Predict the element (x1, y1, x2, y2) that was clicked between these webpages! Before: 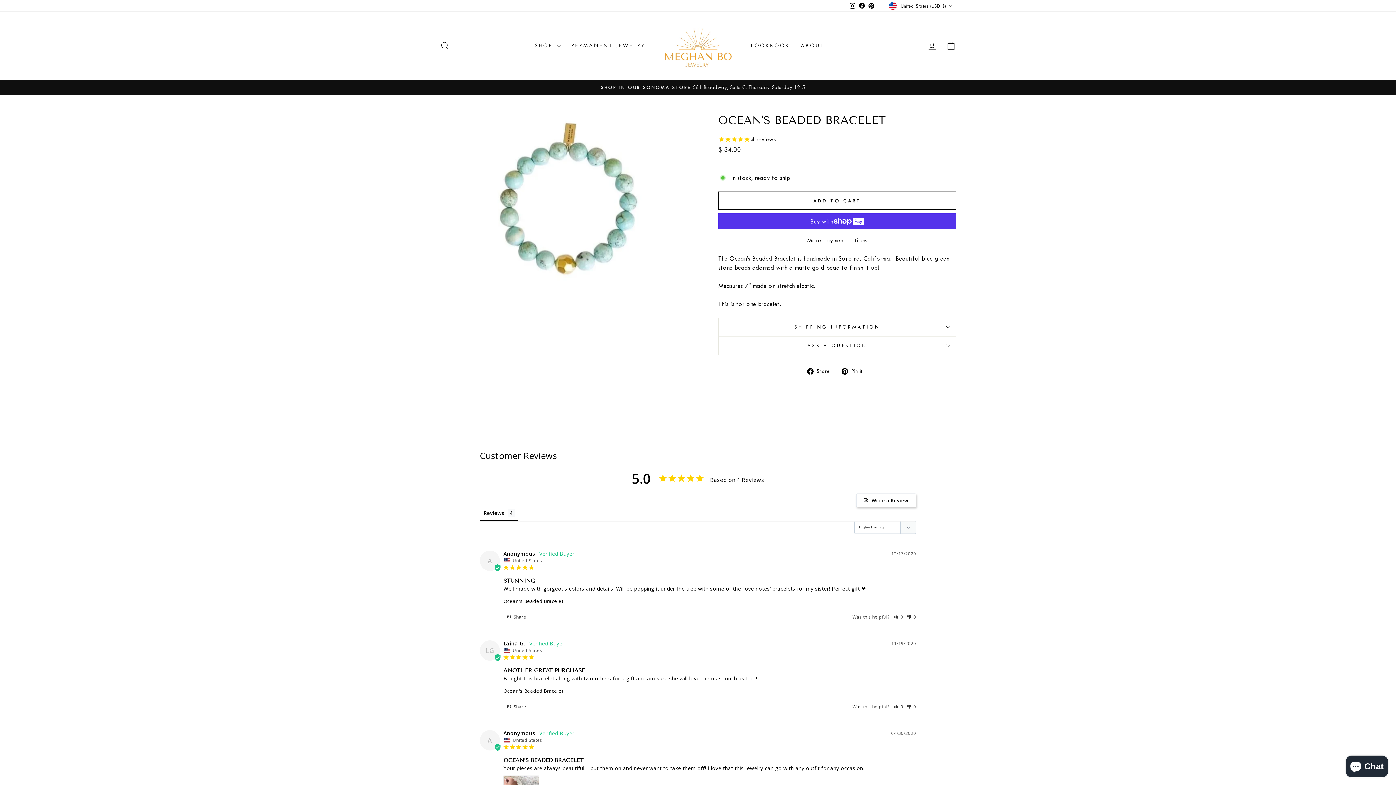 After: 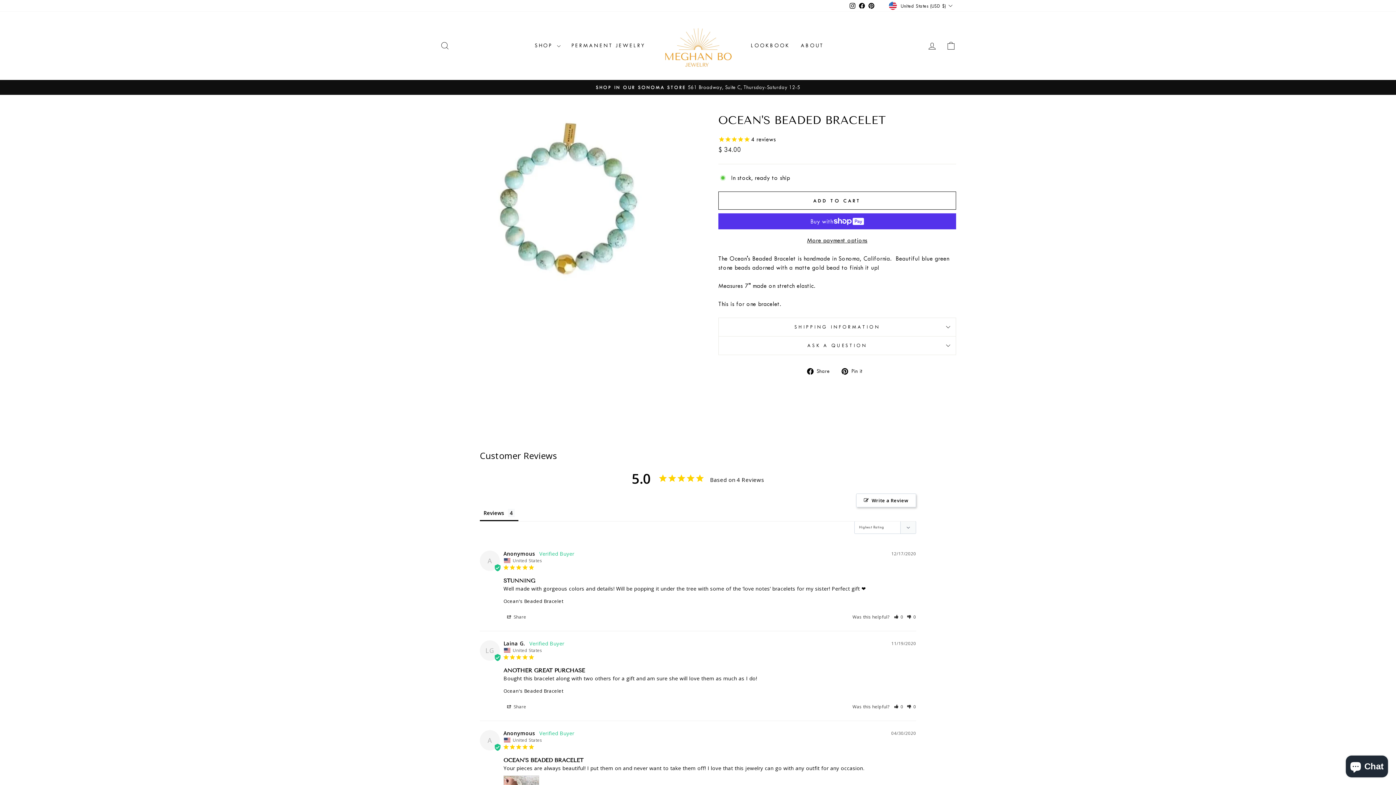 Action: bbox: (867, 0, 876, 11) label: Pinterest